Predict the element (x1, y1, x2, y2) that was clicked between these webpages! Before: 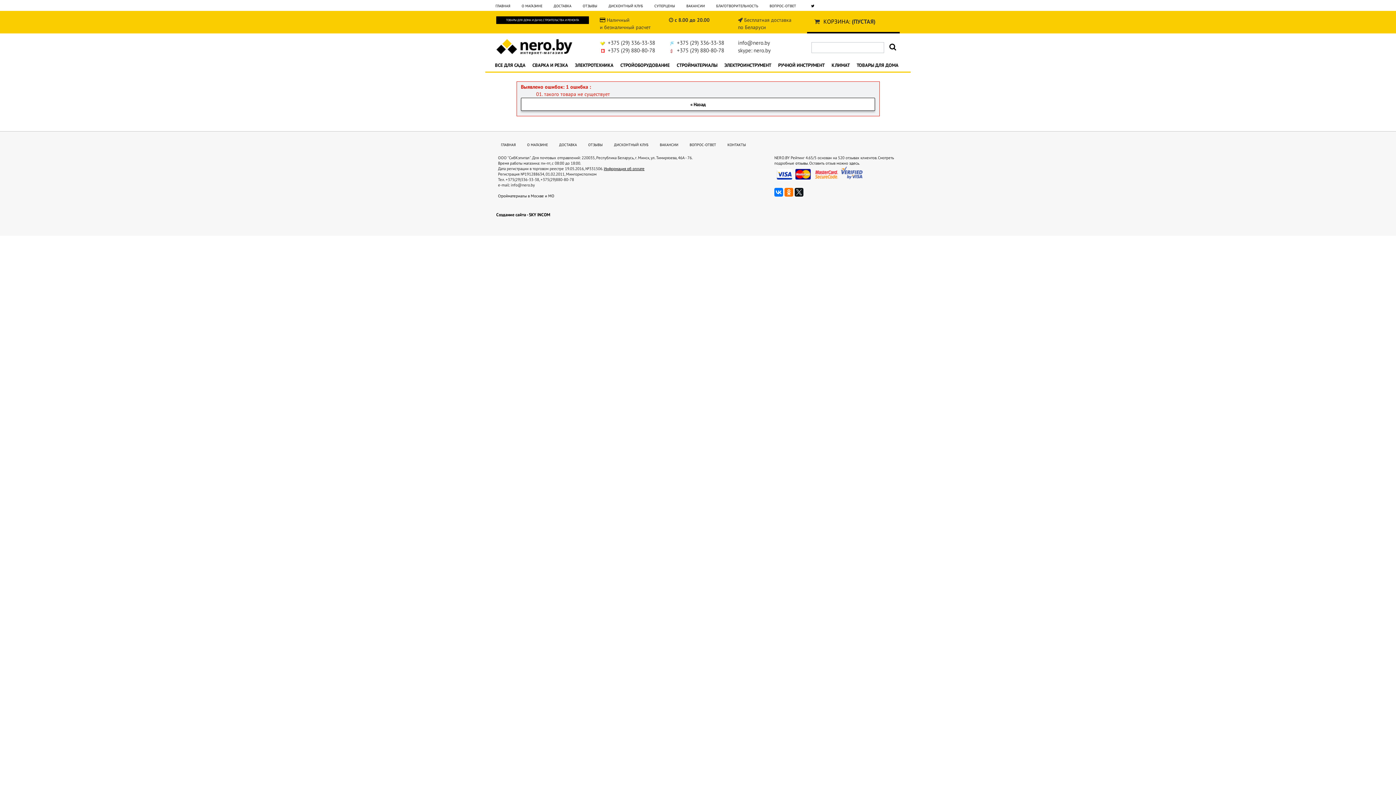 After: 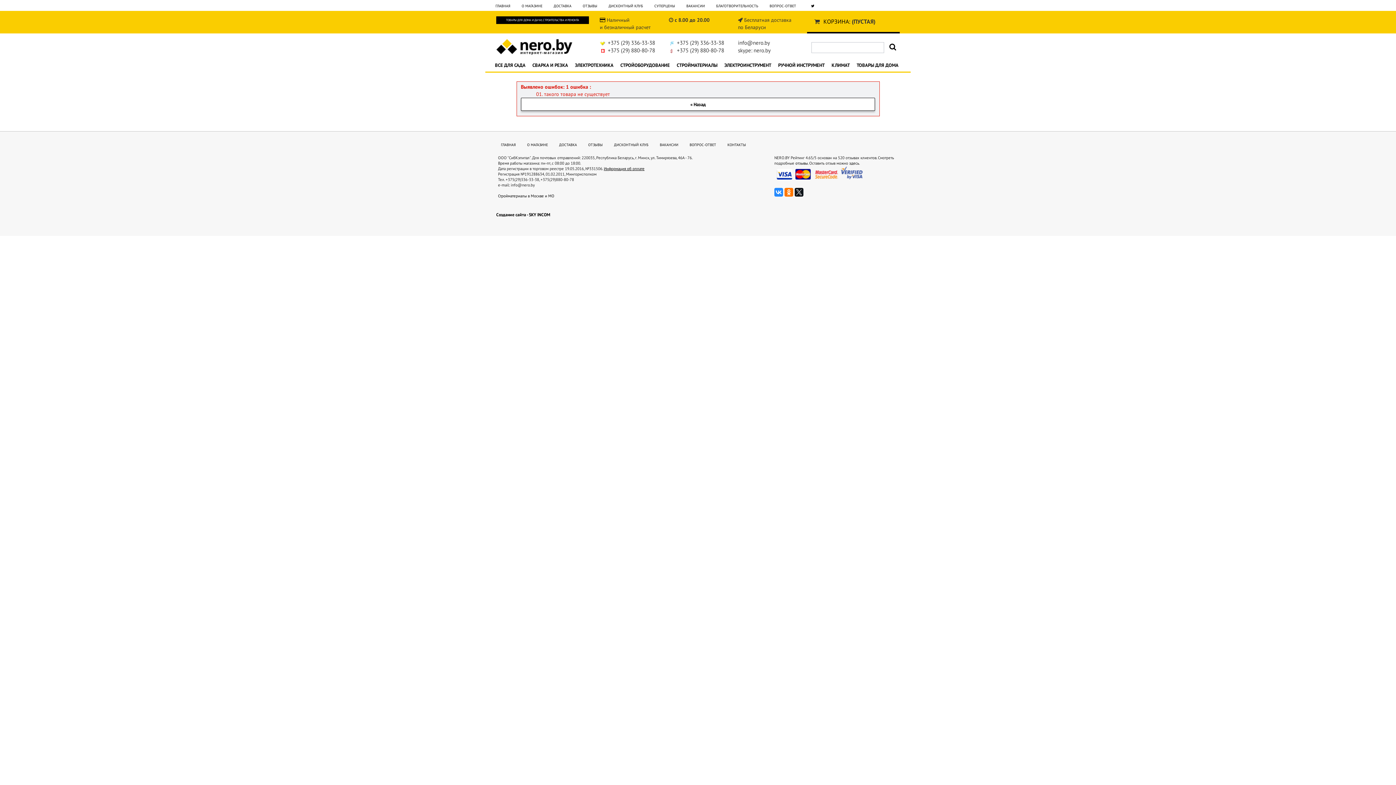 Action: bbox: (774, 188, 783, 196)